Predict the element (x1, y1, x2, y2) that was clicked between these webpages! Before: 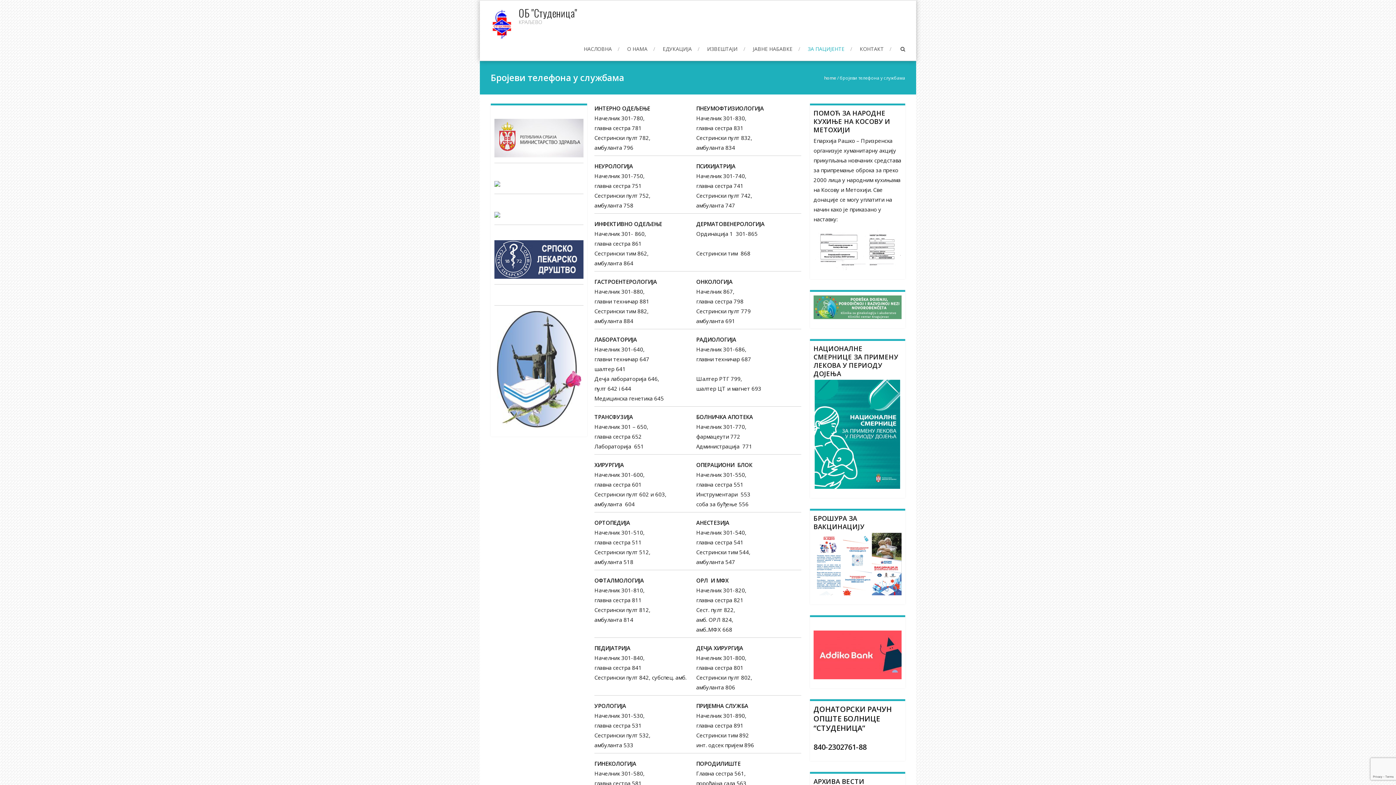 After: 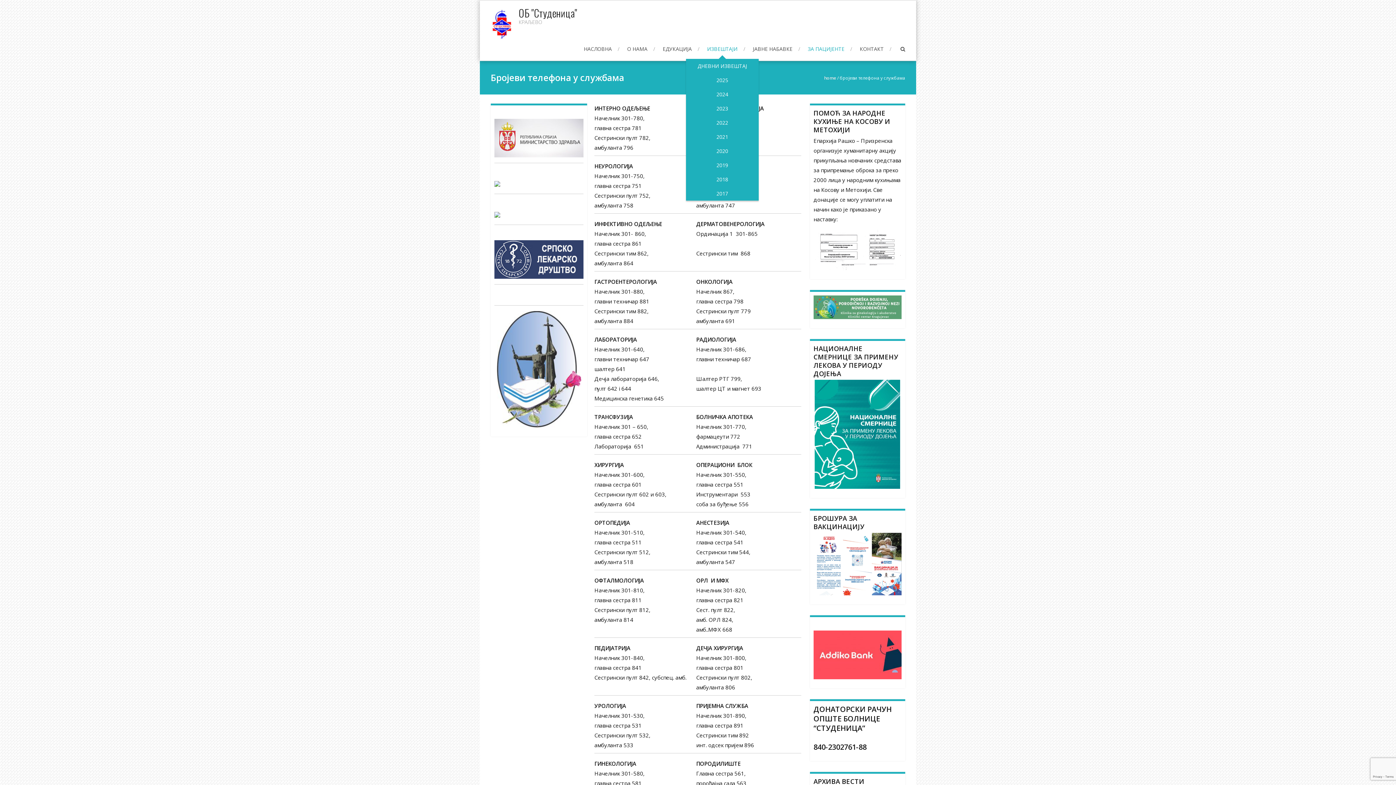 Action: bbox: (707, 44, 745, 53) label: ИЗВЕШТАЈИ